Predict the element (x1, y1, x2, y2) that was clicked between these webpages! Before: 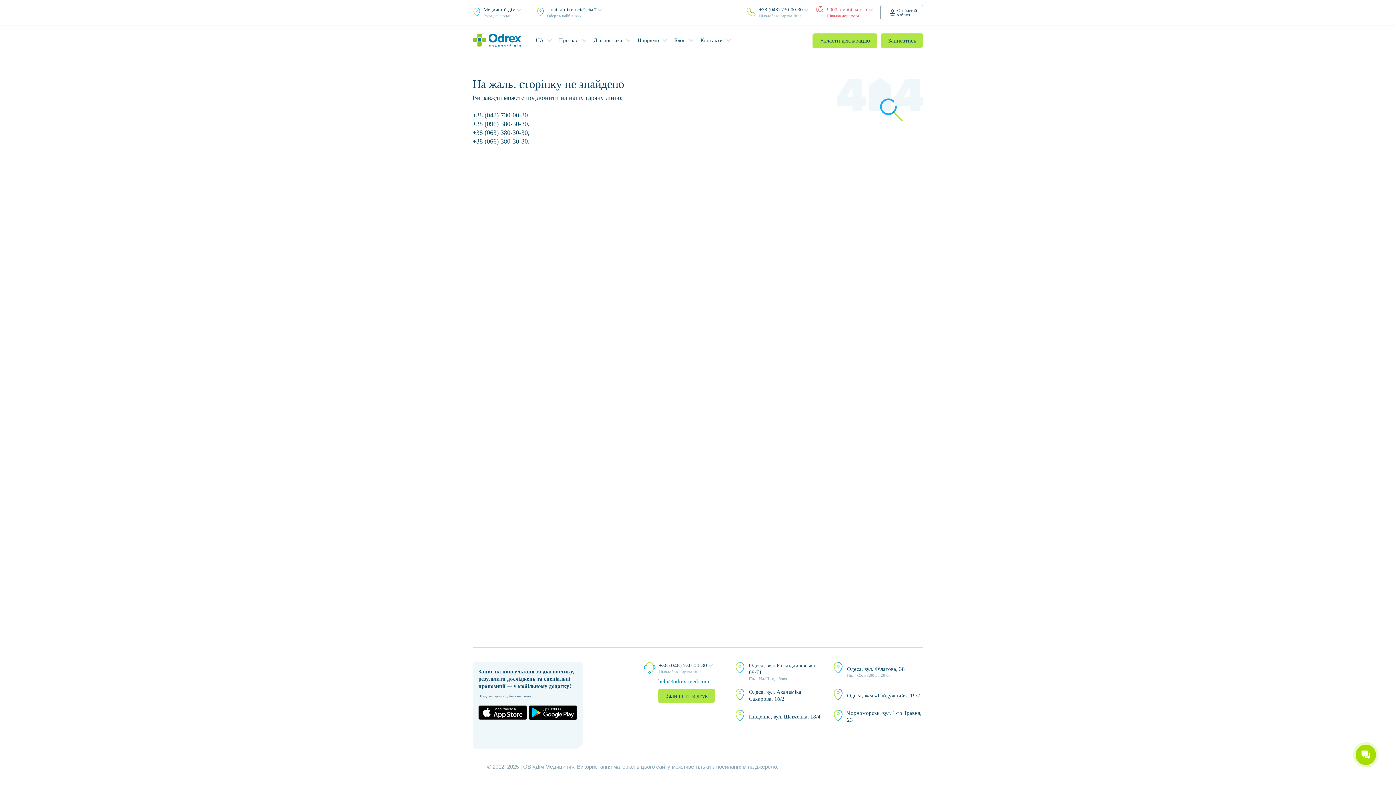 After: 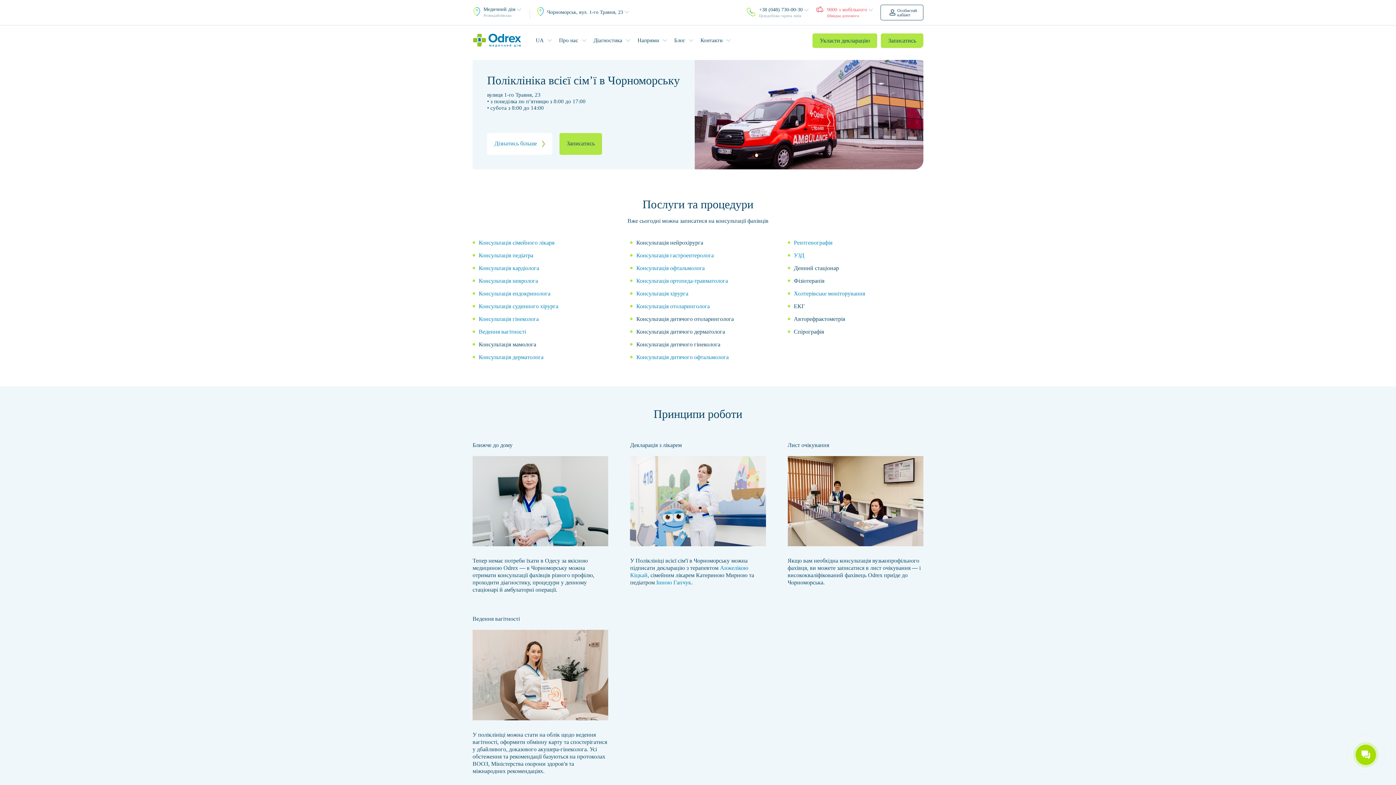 Action: label: Чорноморськ, вул. 1-го Травня, 23 bbox: (832, 710, 923, 724)